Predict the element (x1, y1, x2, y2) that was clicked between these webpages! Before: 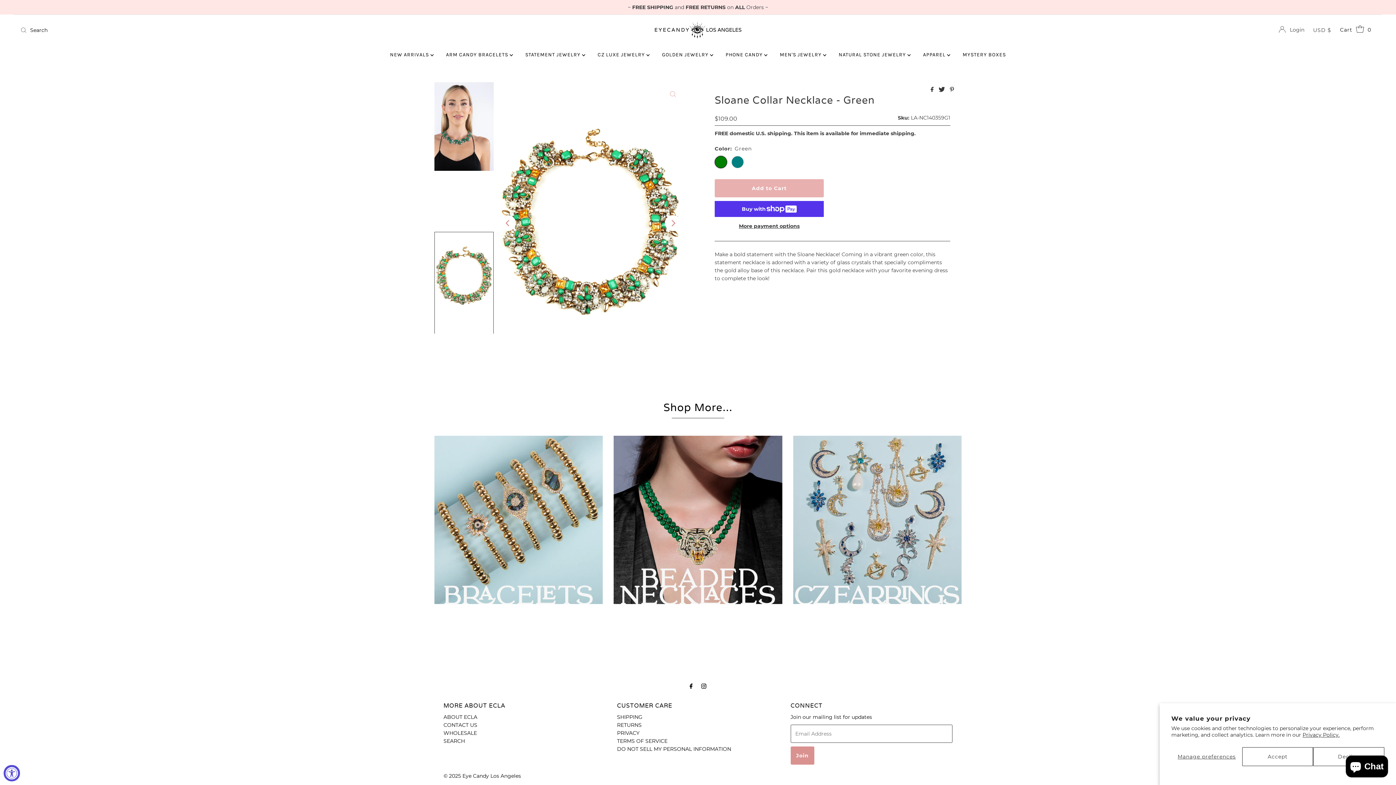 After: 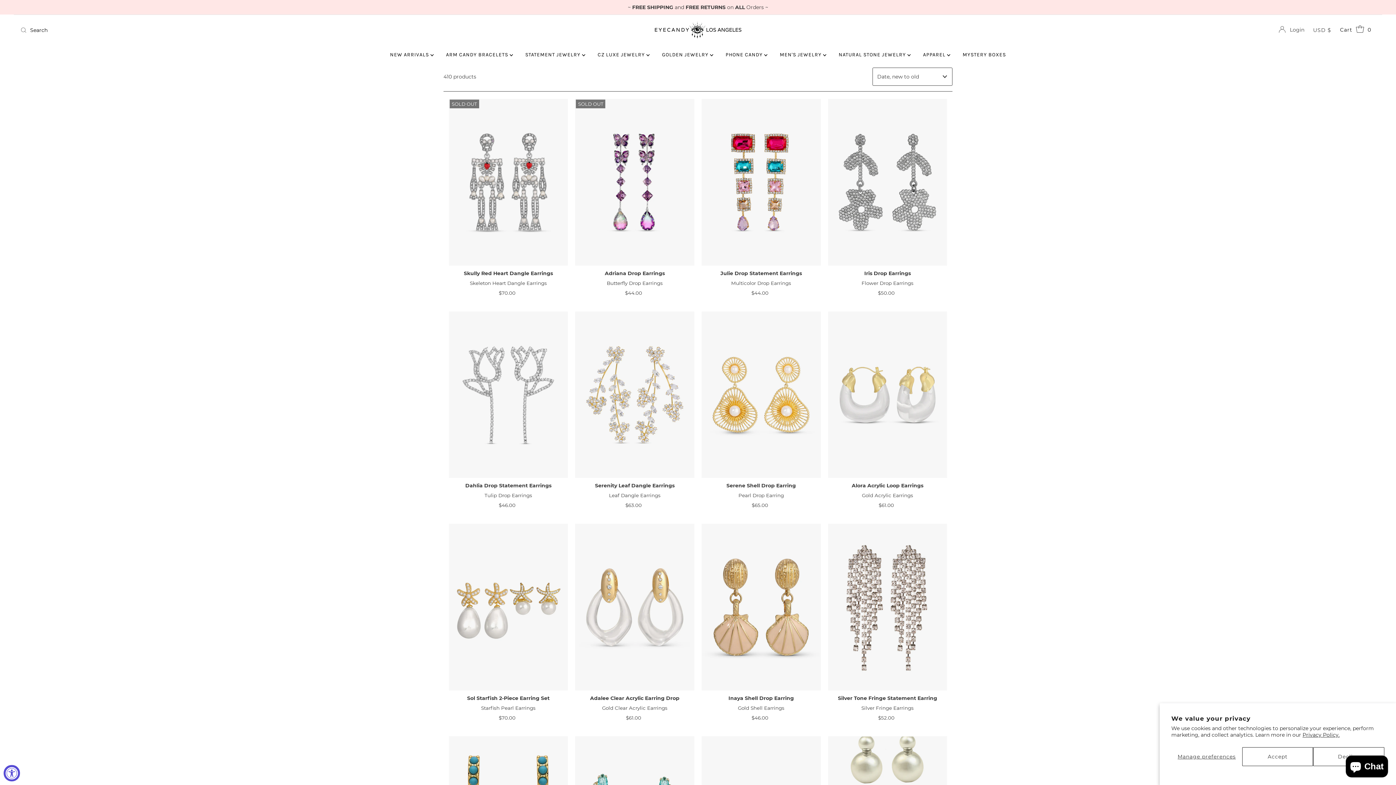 Action: bbox: (519, 45, 590, 64) label: STATEMENT JEWELRY 